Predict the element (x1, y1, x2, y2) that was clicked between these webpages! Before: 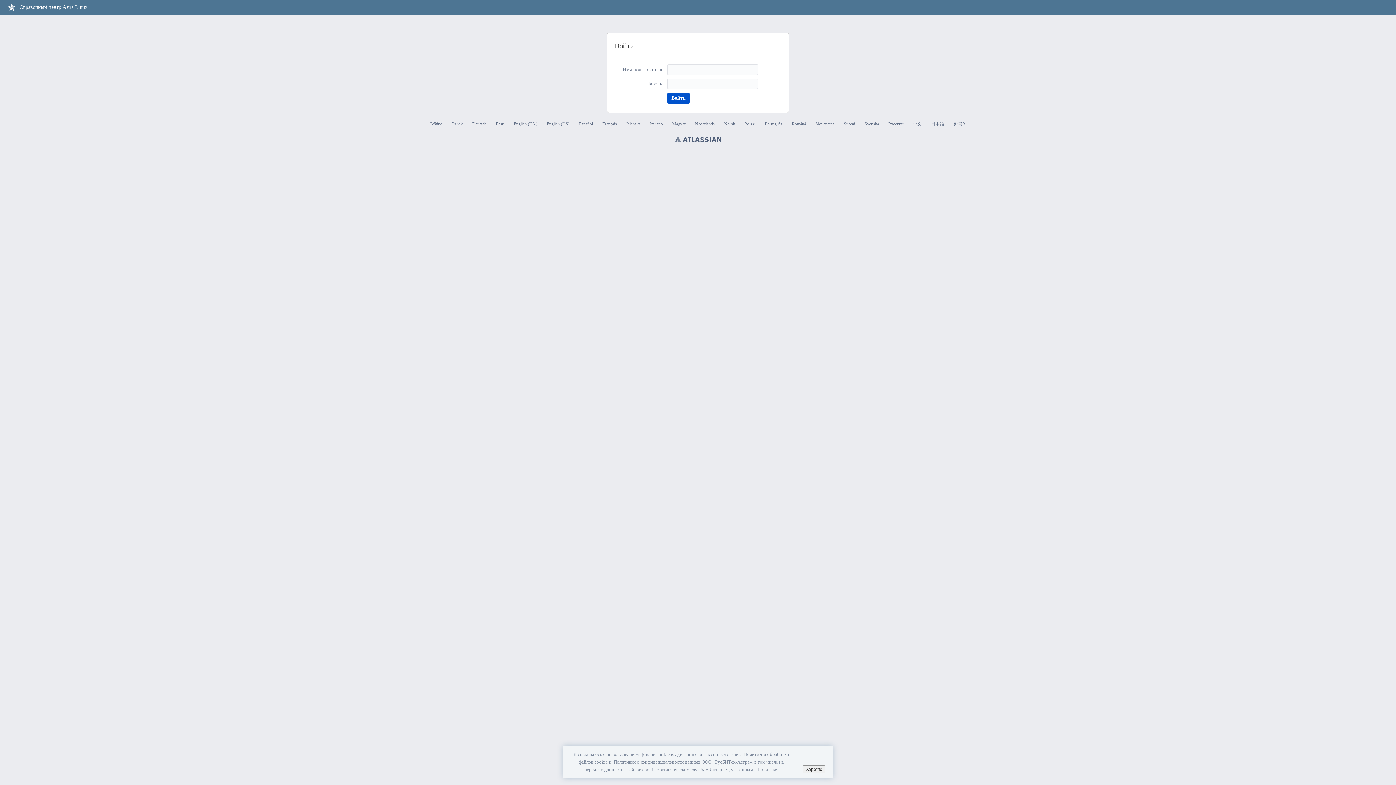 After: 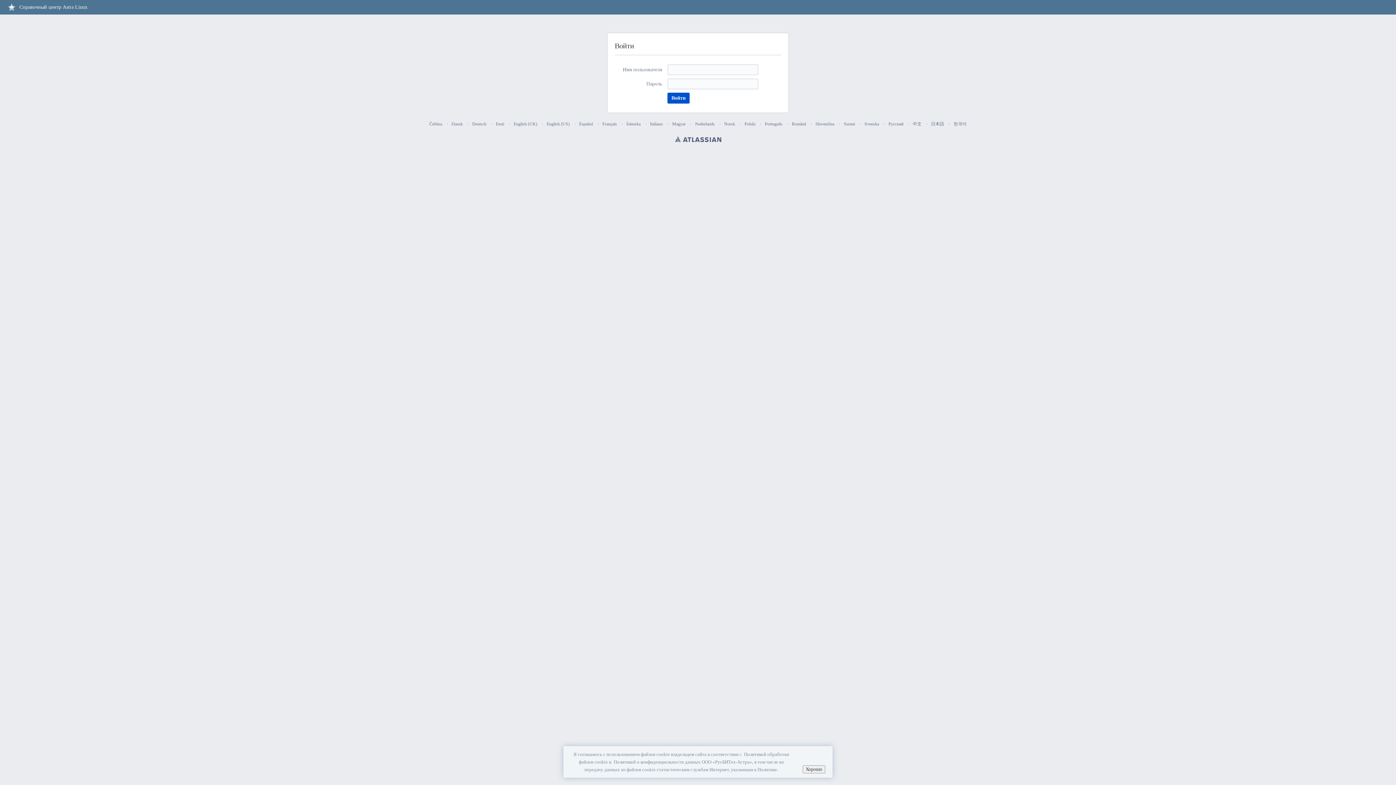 Action: label: Русский bbox: (888, 121, 903, 126)